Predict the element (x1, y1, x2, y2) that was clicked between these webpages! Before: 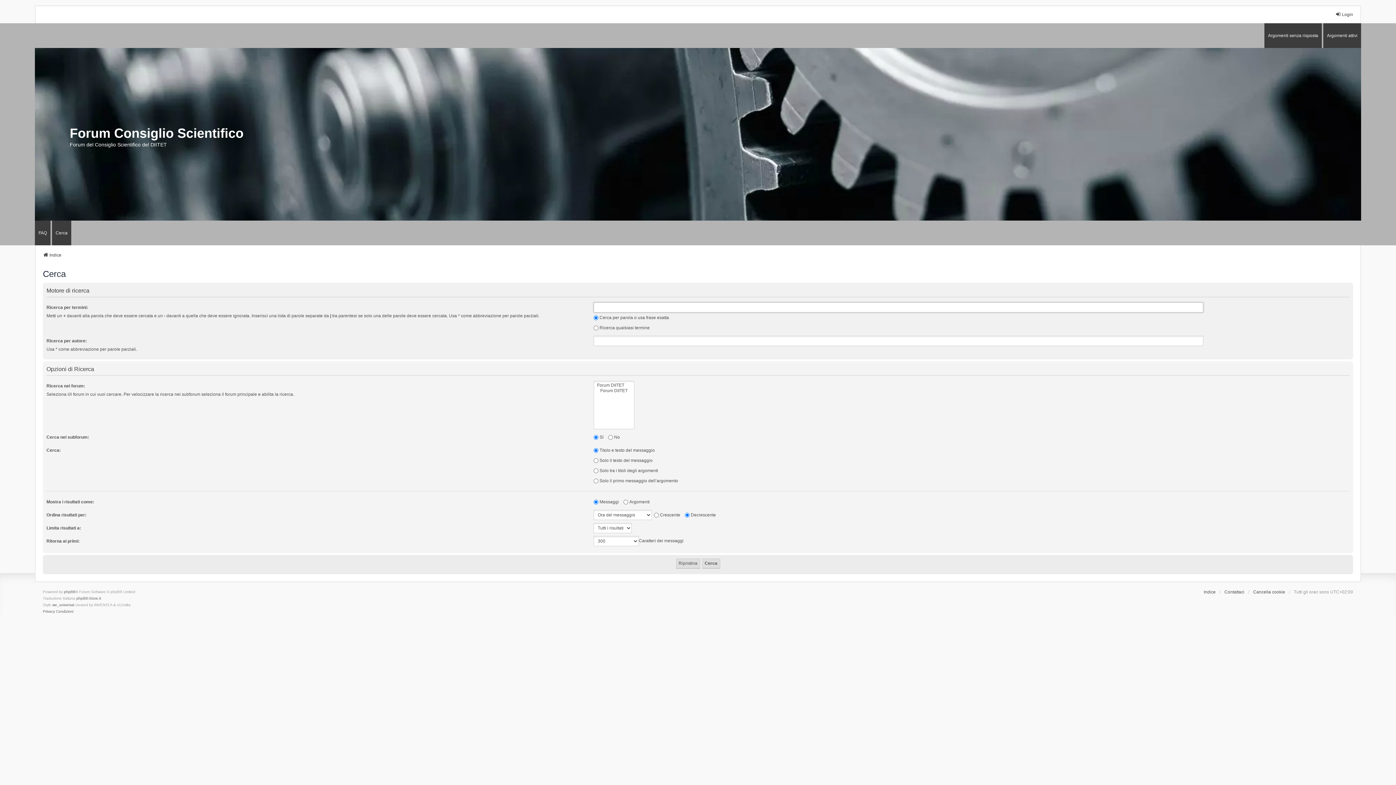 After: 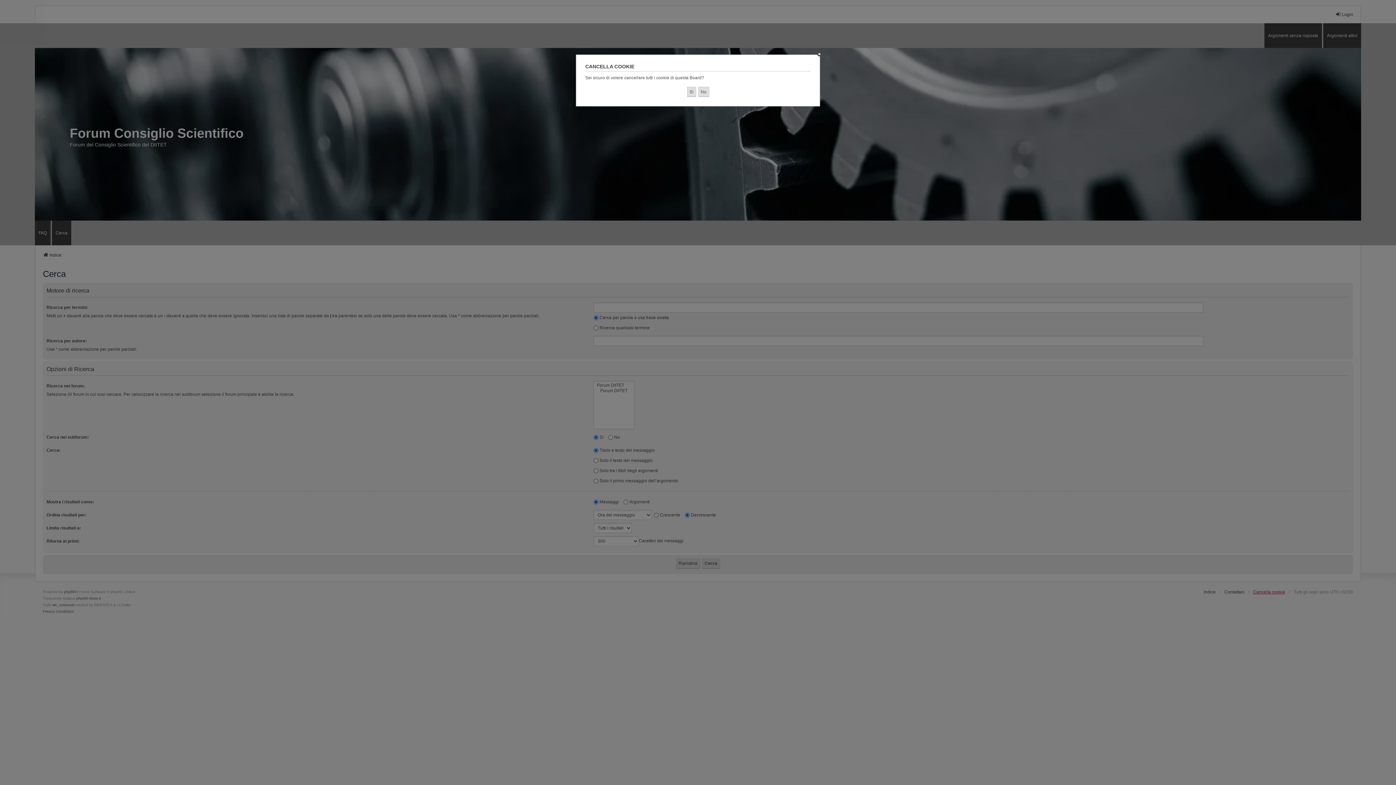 Action: label: Cancella cookie bbox: (1253, 588, 1285, 595)